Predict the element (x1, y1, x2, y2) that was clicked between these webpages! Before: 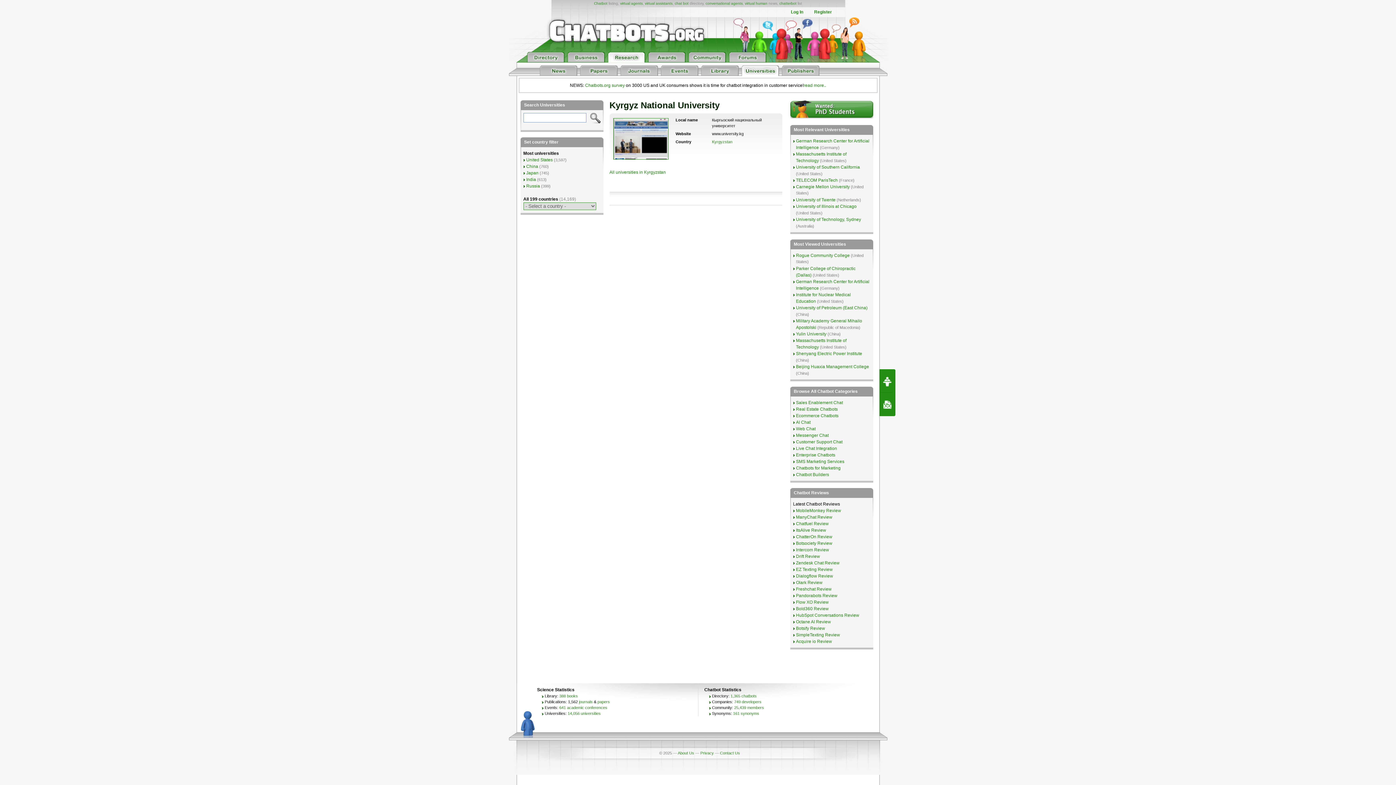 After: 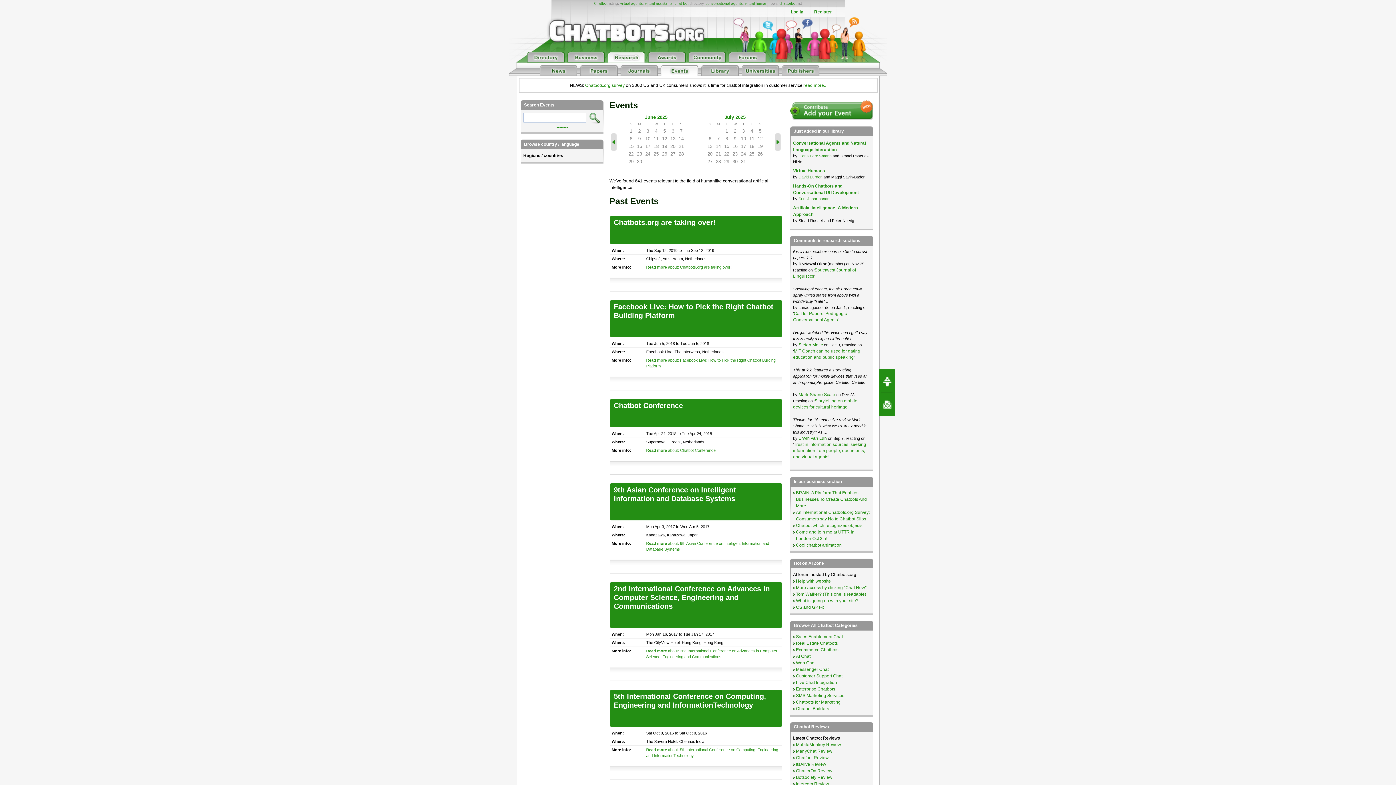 Action: bbox: (660, 65, 698, 76)